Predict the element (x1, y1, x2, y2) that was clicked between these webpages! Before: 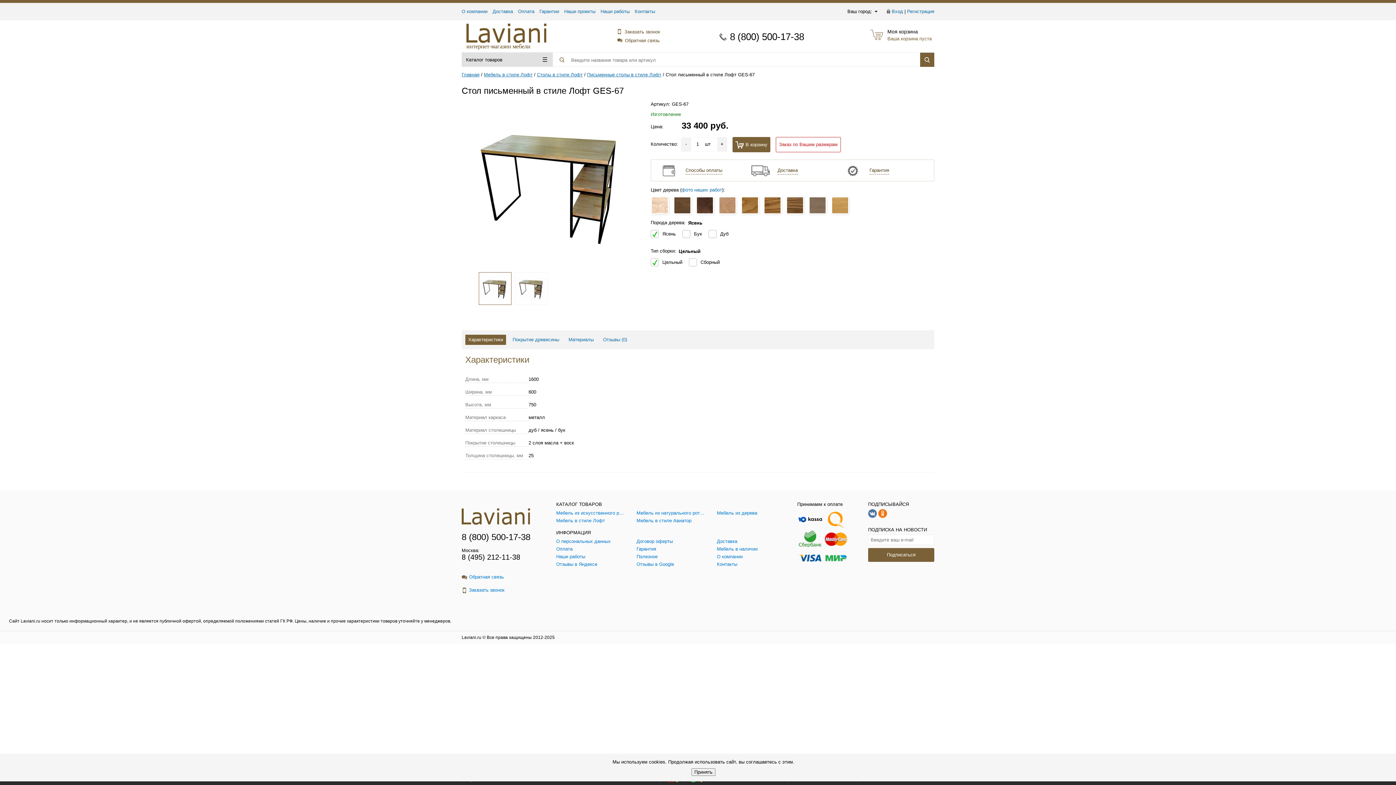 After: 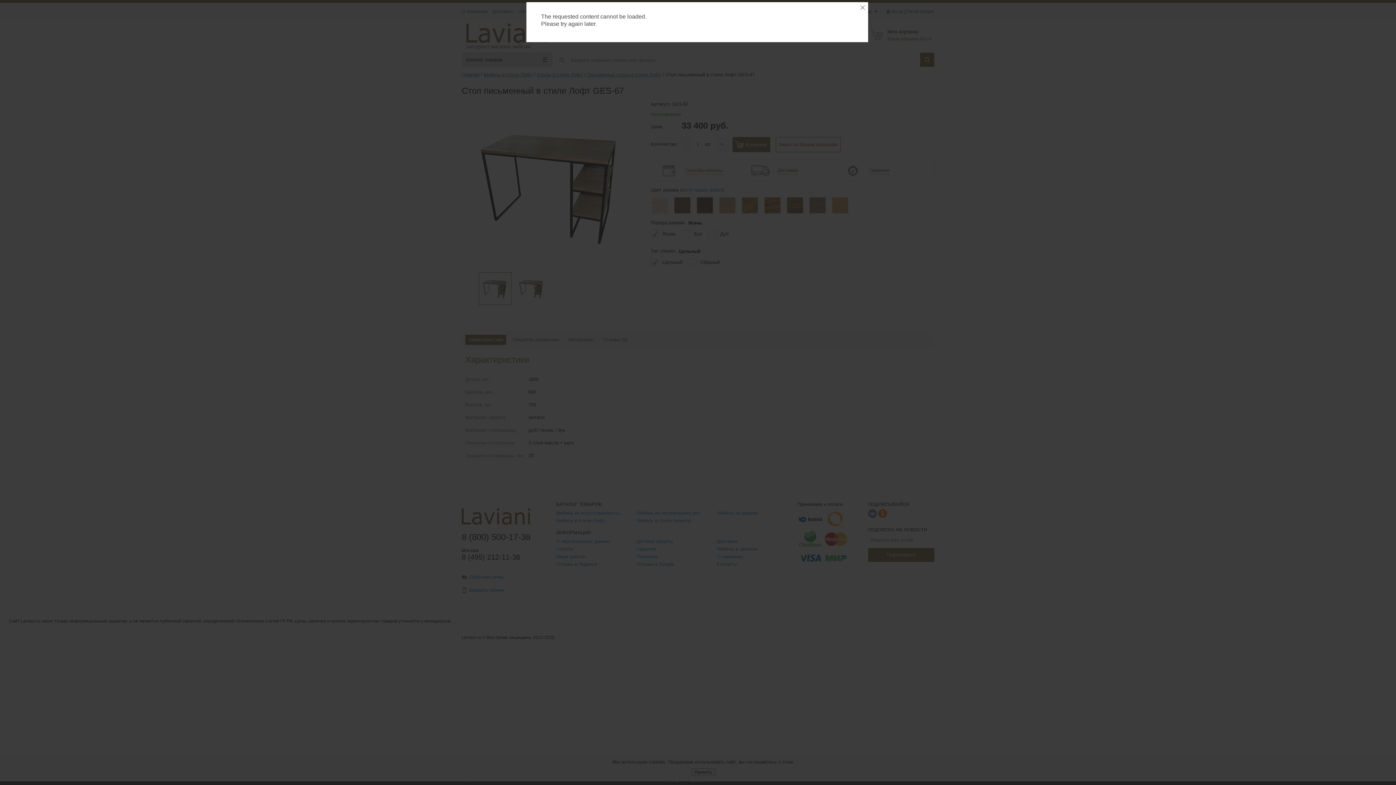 Action: label: Заказать звонок bbox: (461, 587, 545, 593)